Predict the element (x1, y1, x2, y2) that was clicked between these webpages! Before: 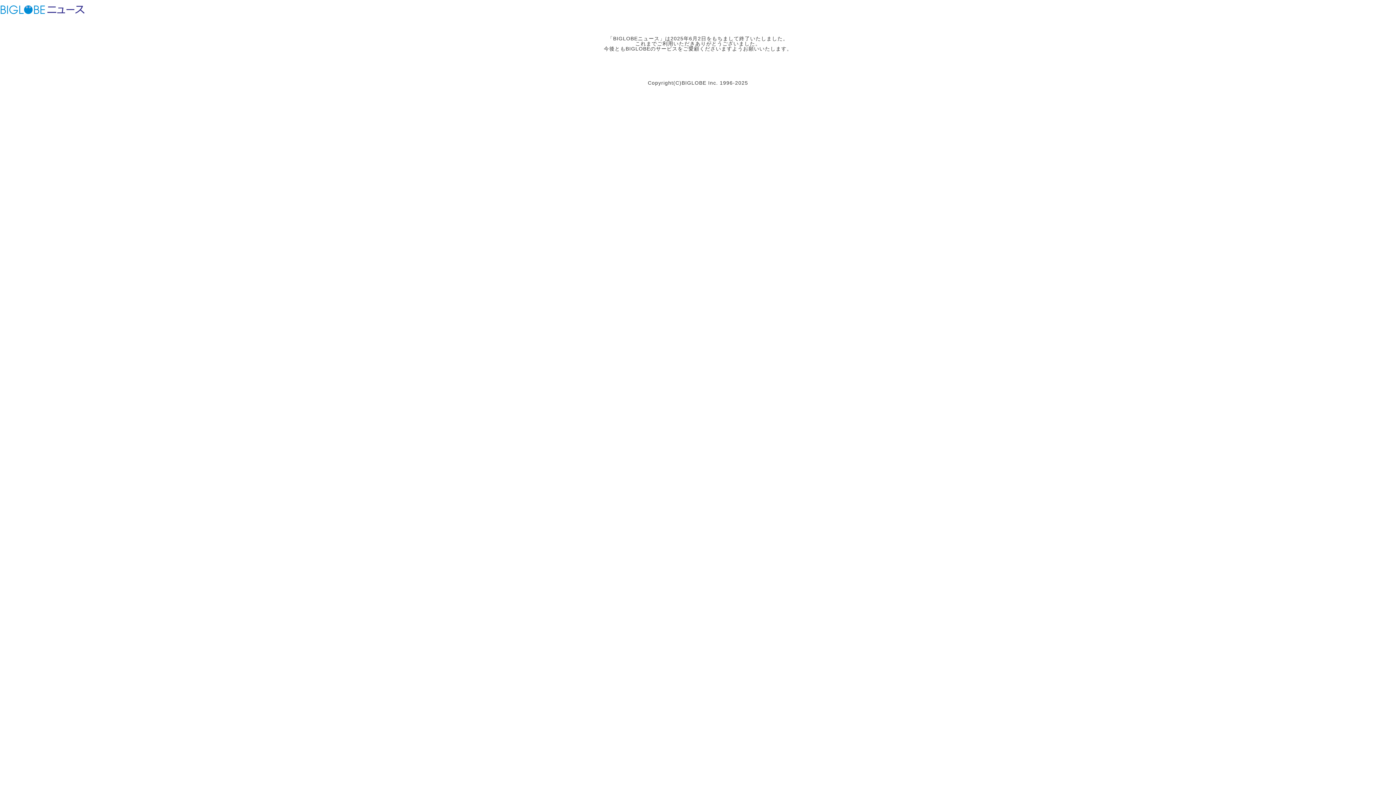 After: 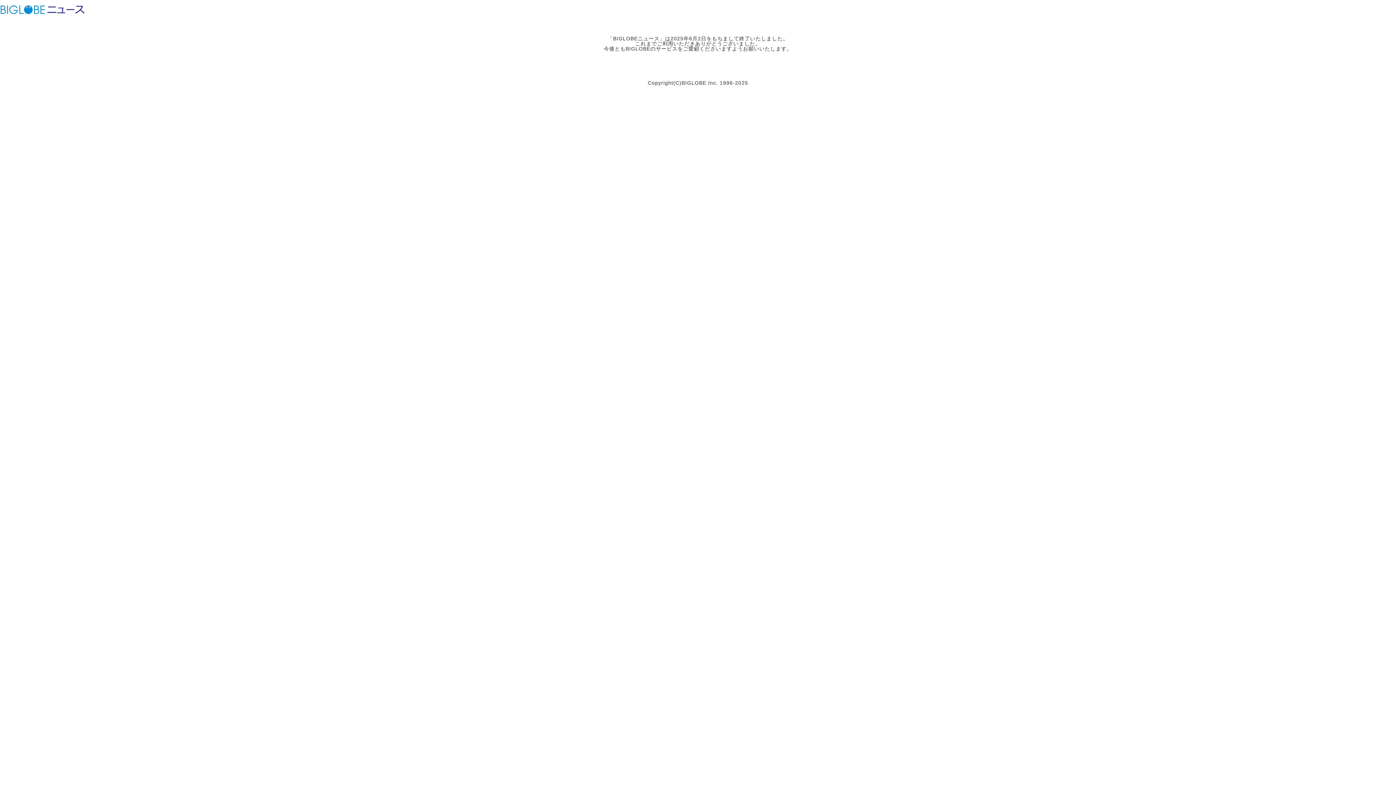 Action: label: BIGLOBEニュース bbox: (46, 3, 85, 15)